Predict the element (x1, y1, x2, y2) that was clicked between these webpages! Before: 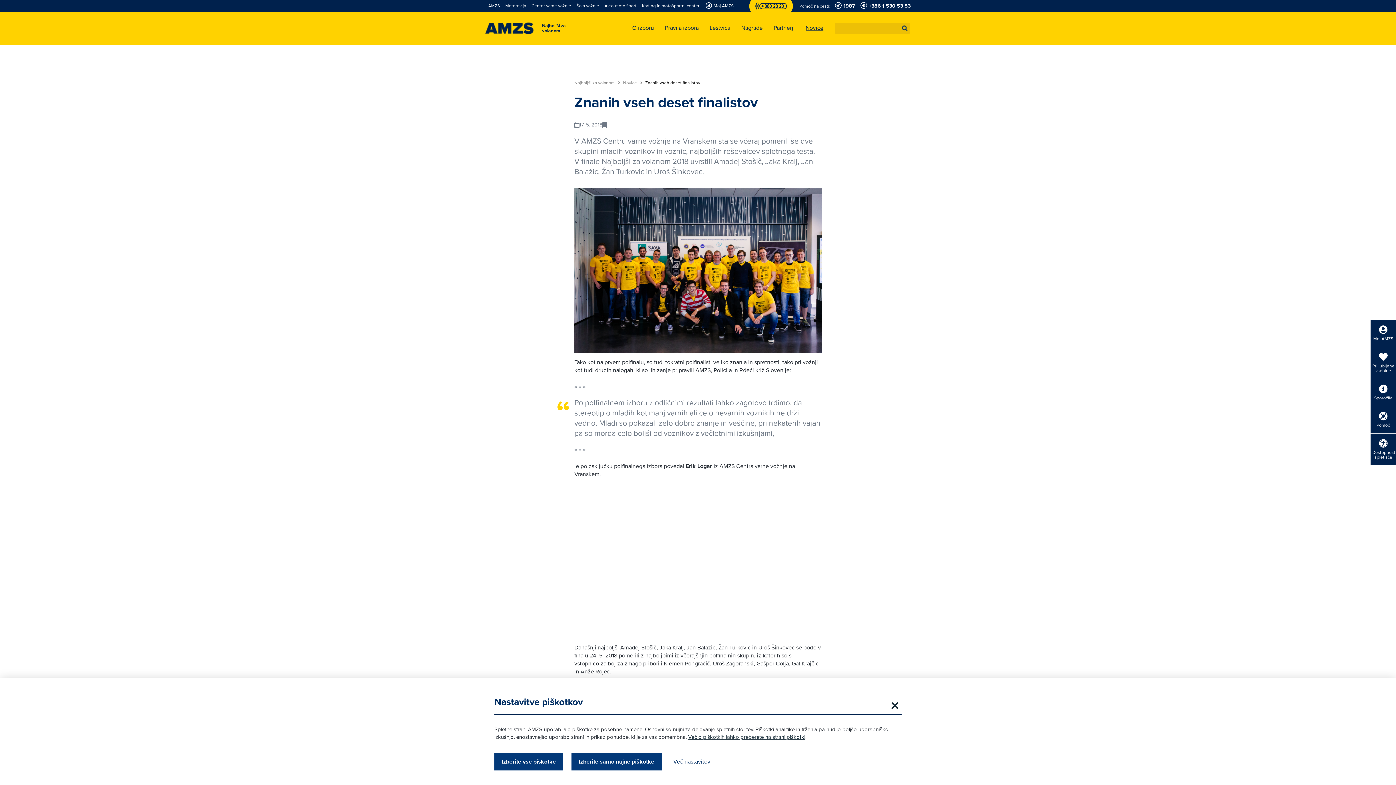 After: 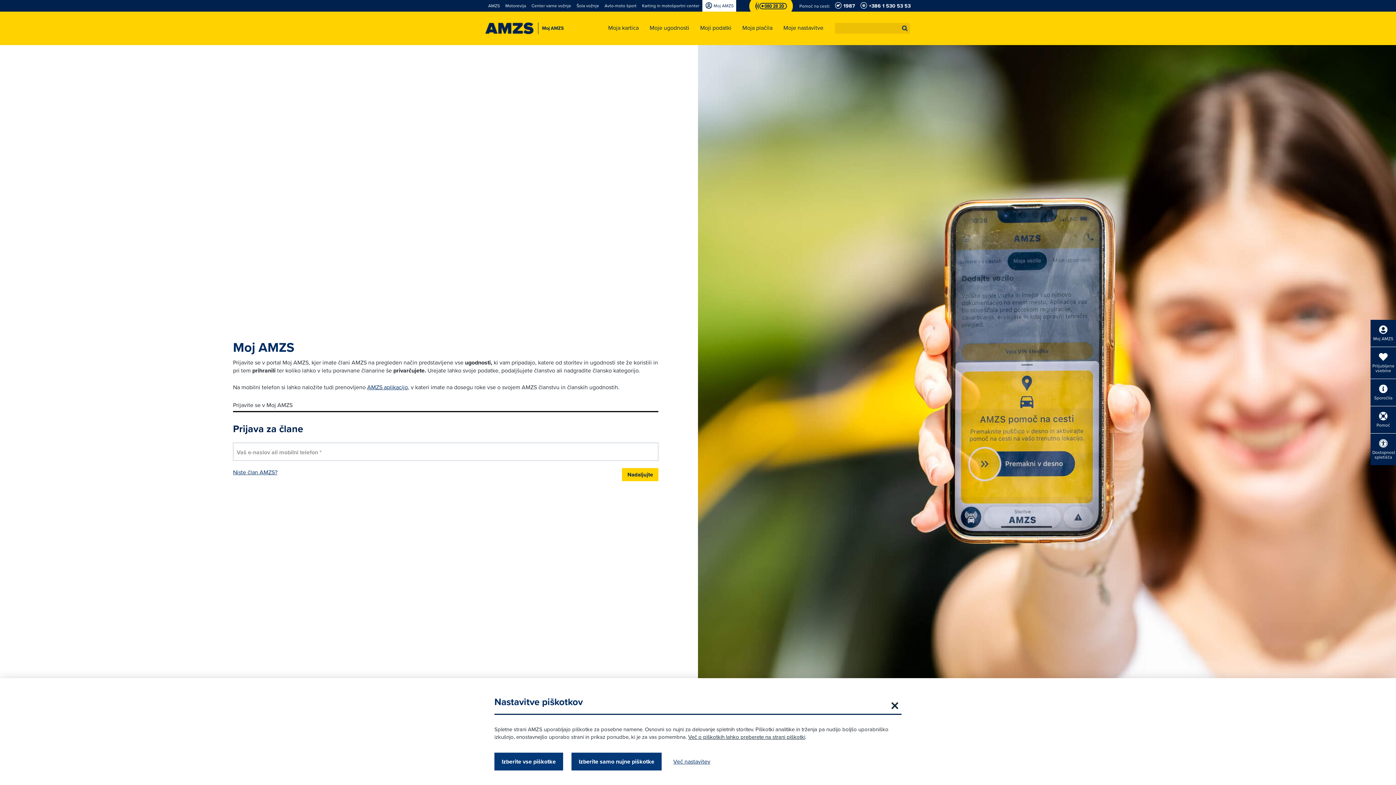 Action: bbox: (702, 0, 736, 11) label:  Moj AMZS